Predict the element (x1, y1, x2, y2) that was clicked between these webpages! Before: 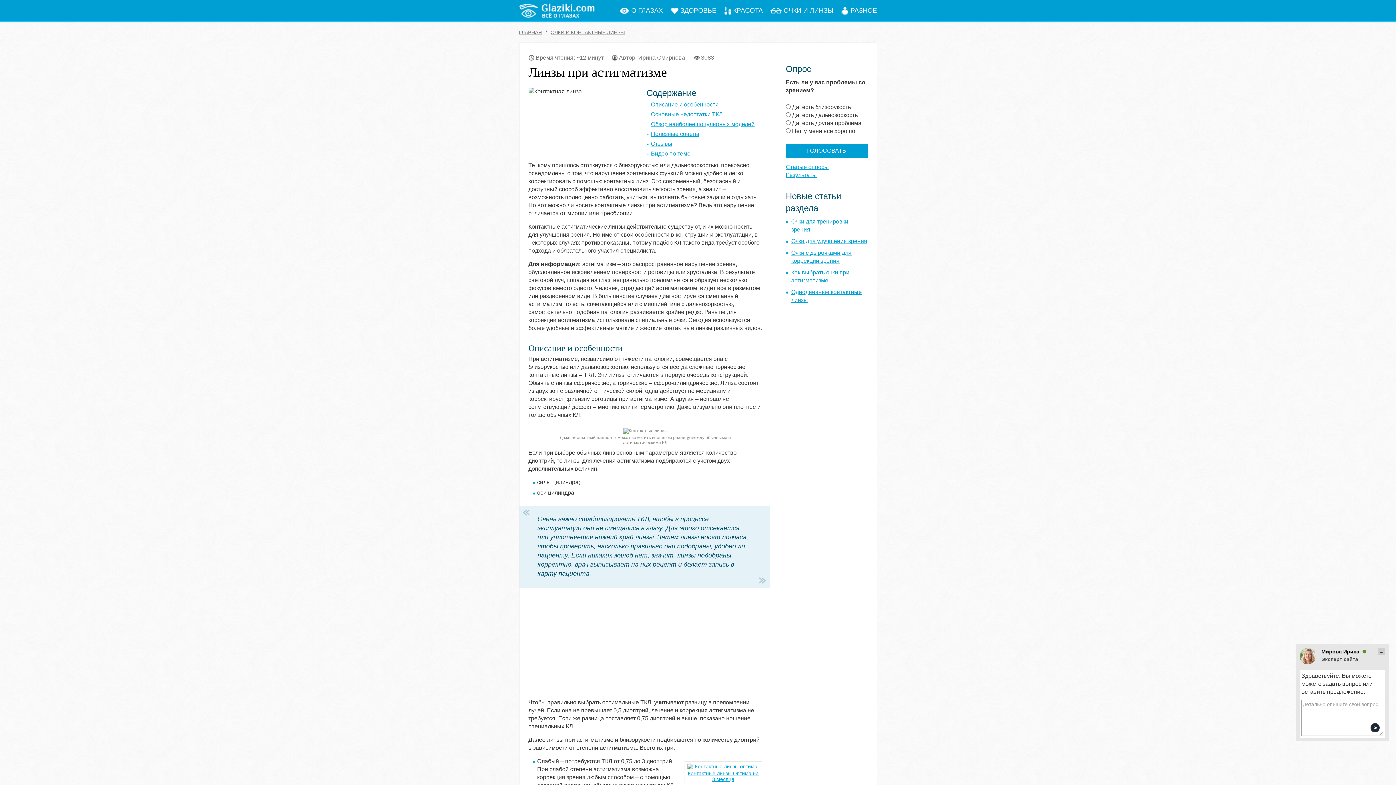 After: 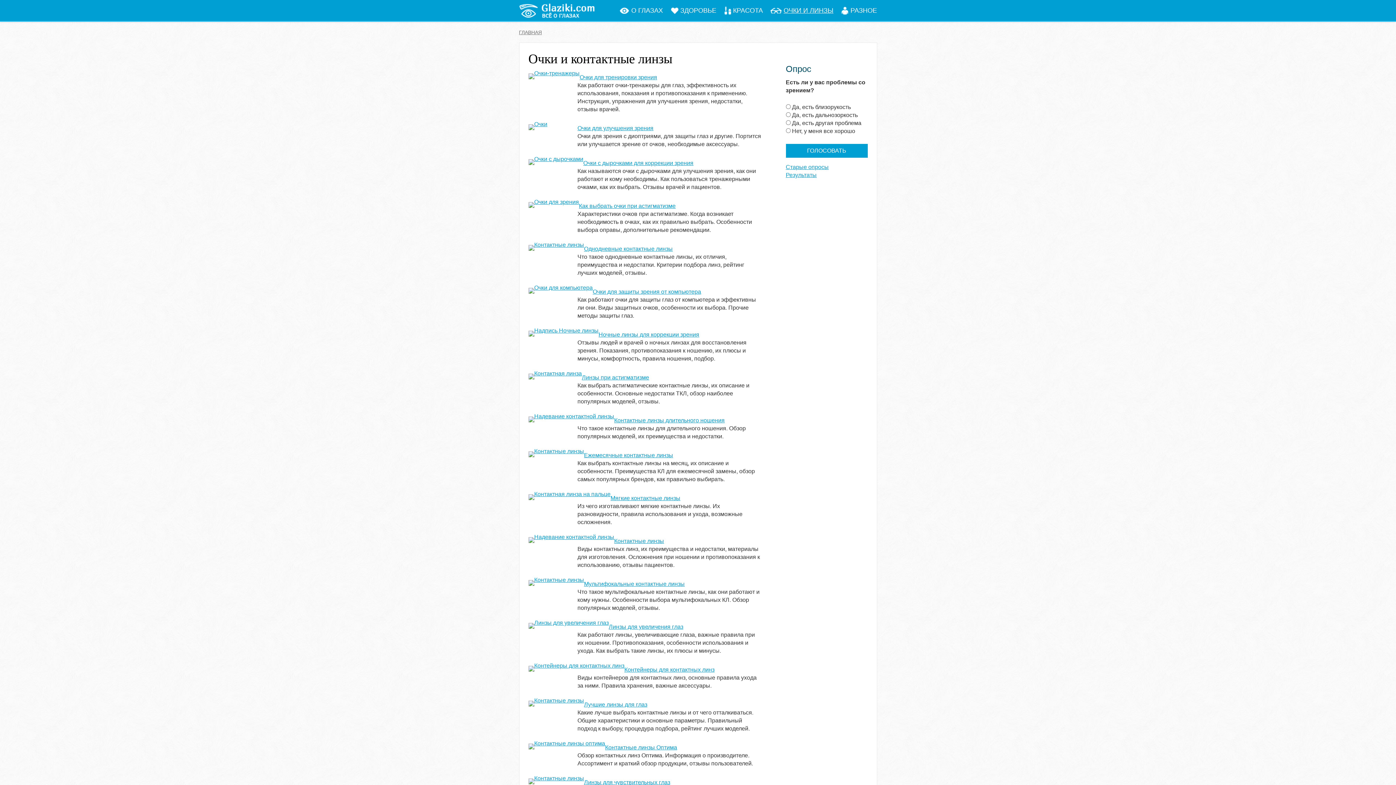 Action: label: ОЧКИ И ЛИНЗЫ bbox: (766, 6, 833, 14)